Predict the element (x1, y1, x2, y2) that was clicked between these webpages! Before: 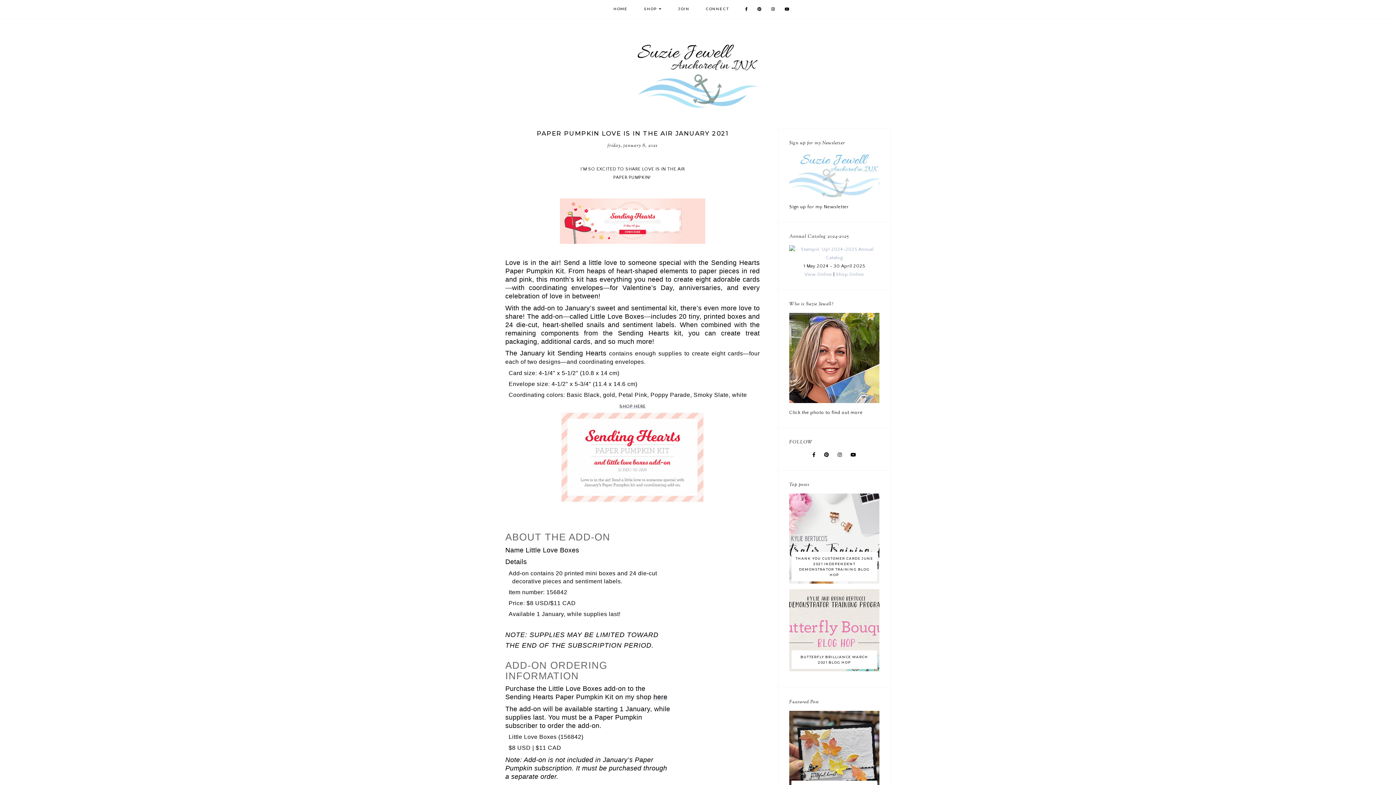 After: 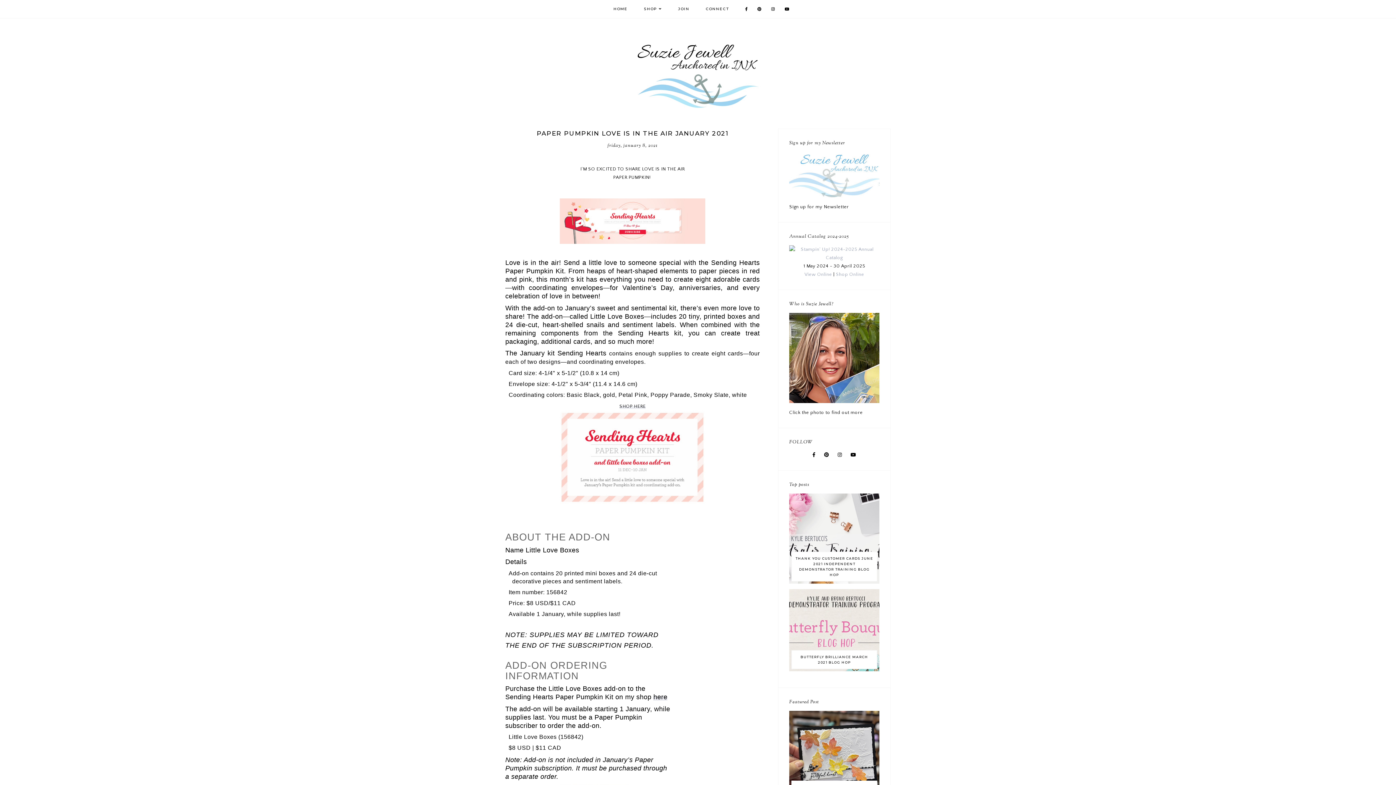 Action: bbox: (824, 452, 829, 457)